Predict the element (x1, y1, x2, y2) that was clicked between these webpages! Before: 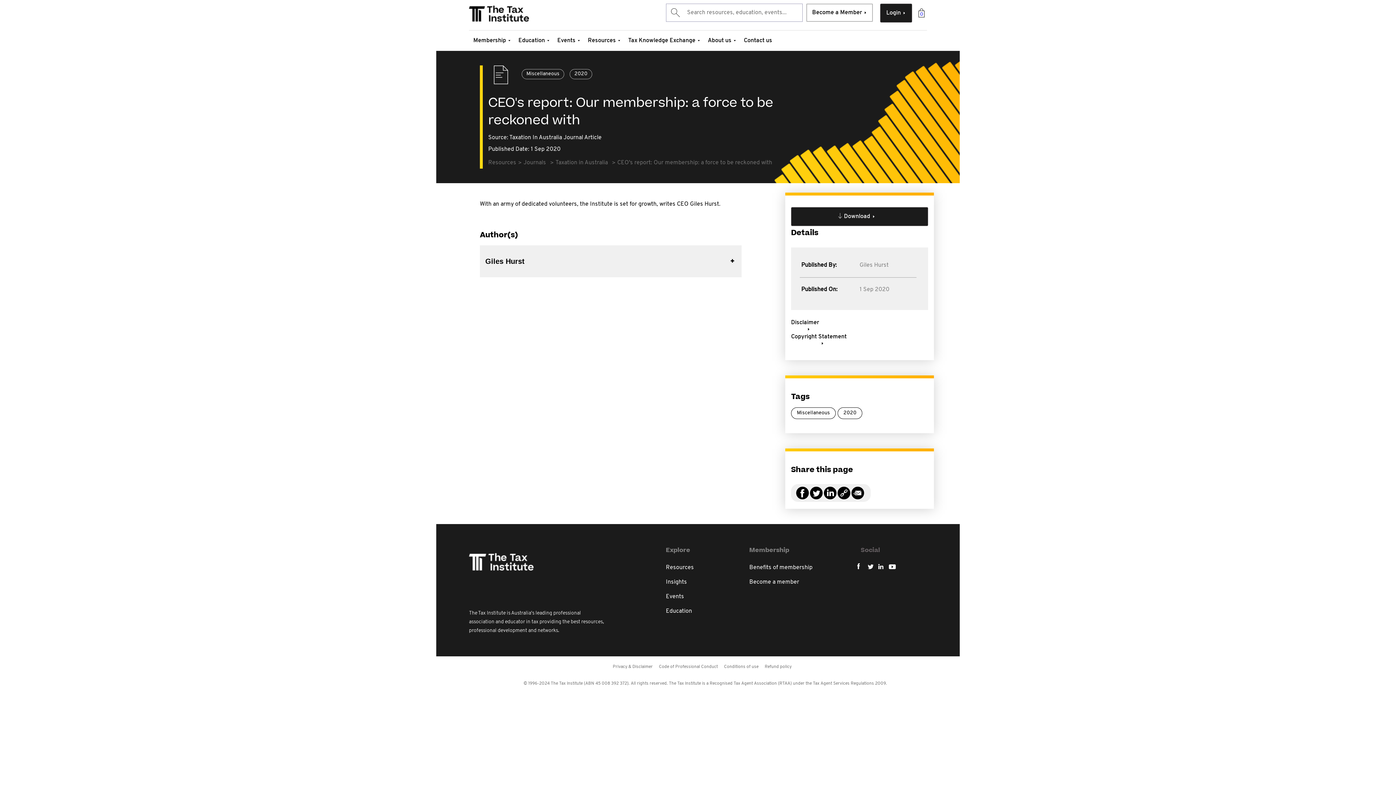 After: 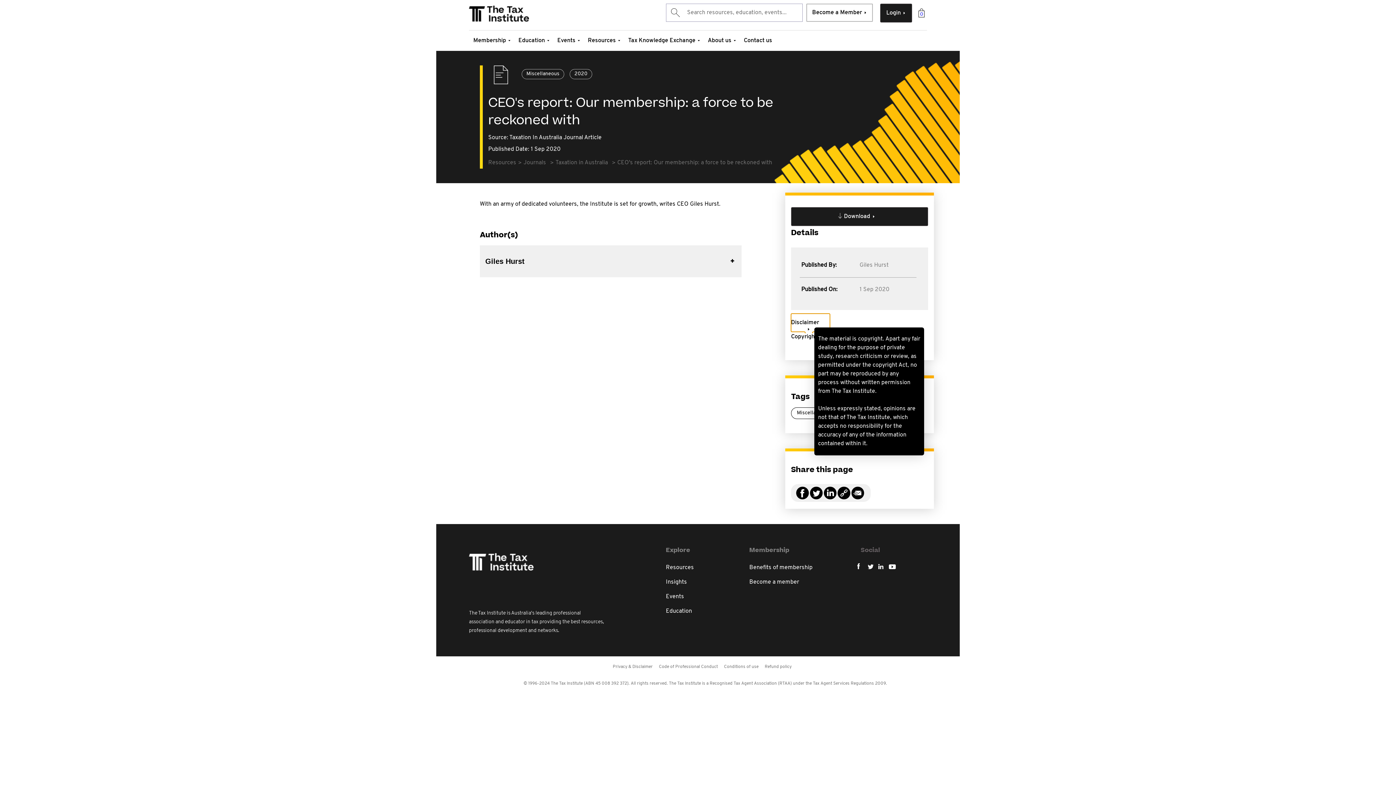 Action: label: Disclaimer bbox: (791, 313, 830, 332)